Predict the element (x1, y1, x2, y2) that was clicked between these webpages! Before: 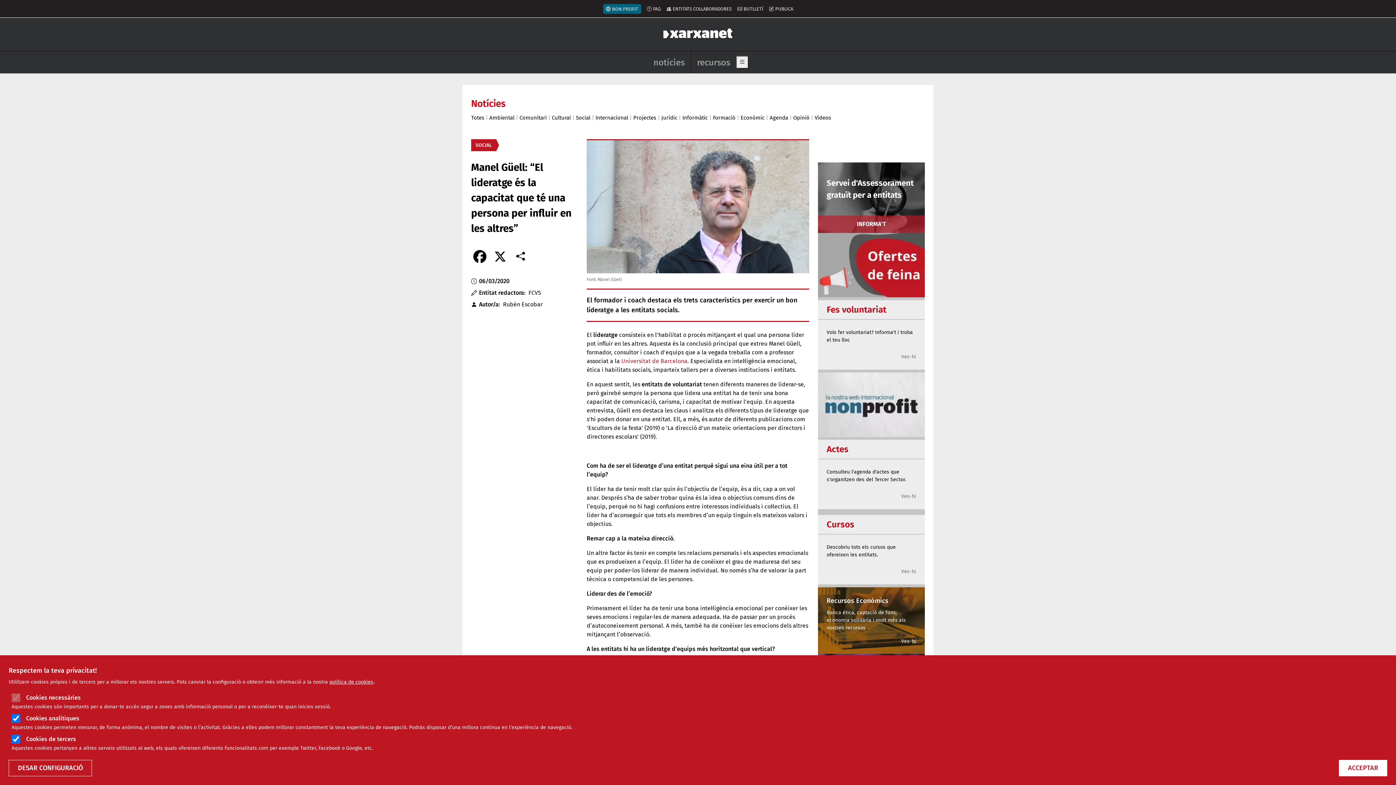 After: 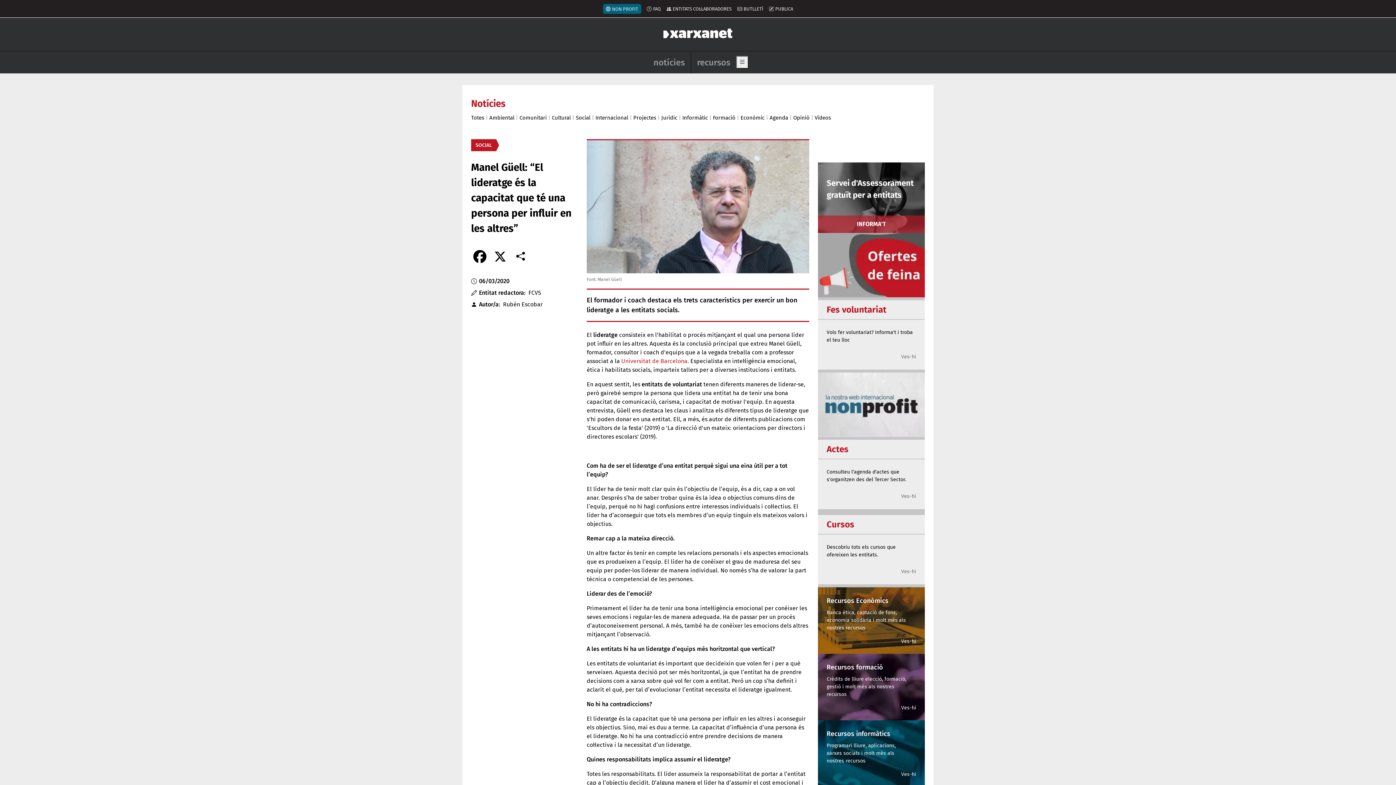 Action: label: ACCEPTAR bbox: (1339, 760, 1387, 776)